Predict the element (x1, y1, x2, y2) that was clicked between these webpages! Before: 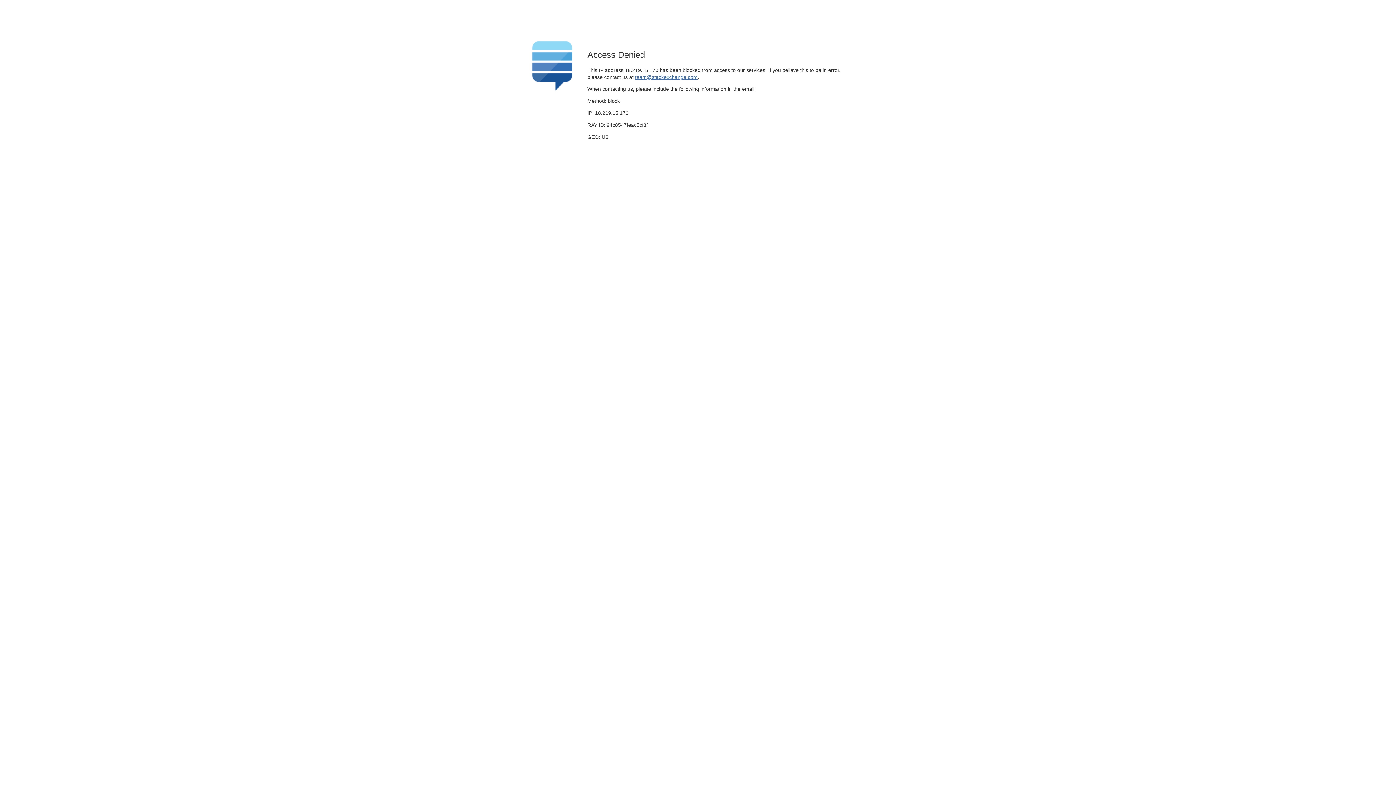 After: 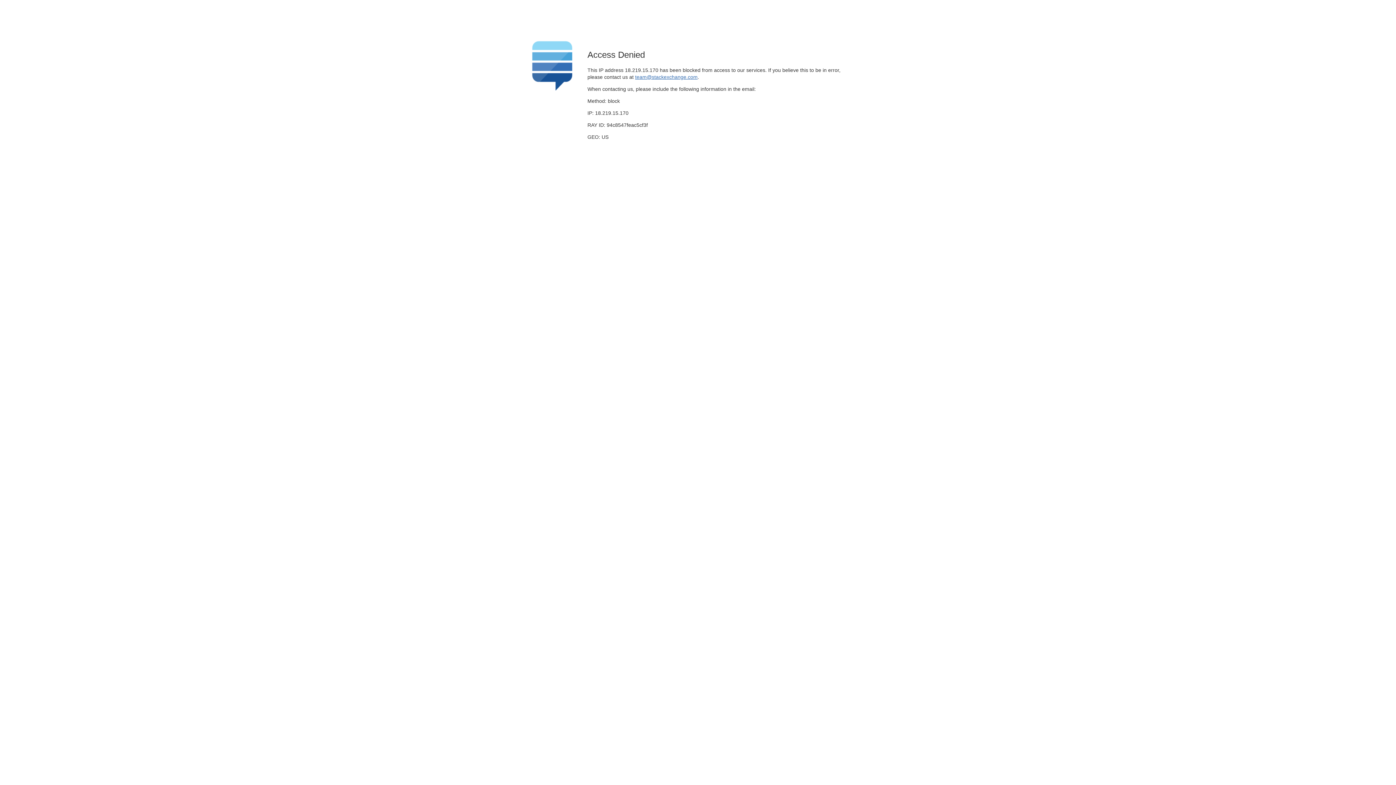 Action: label: team@stackexchange.com bbox: (635, 74, 697, 79)